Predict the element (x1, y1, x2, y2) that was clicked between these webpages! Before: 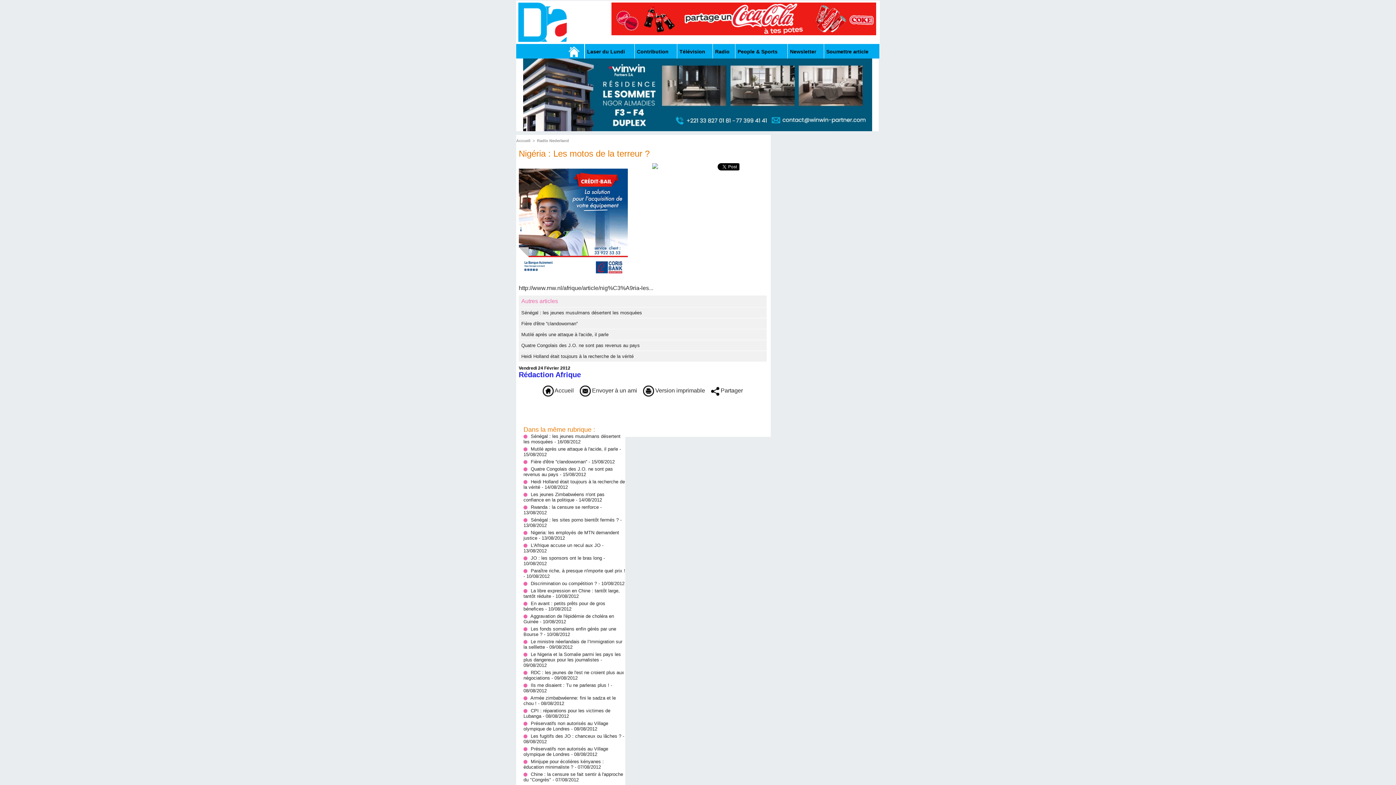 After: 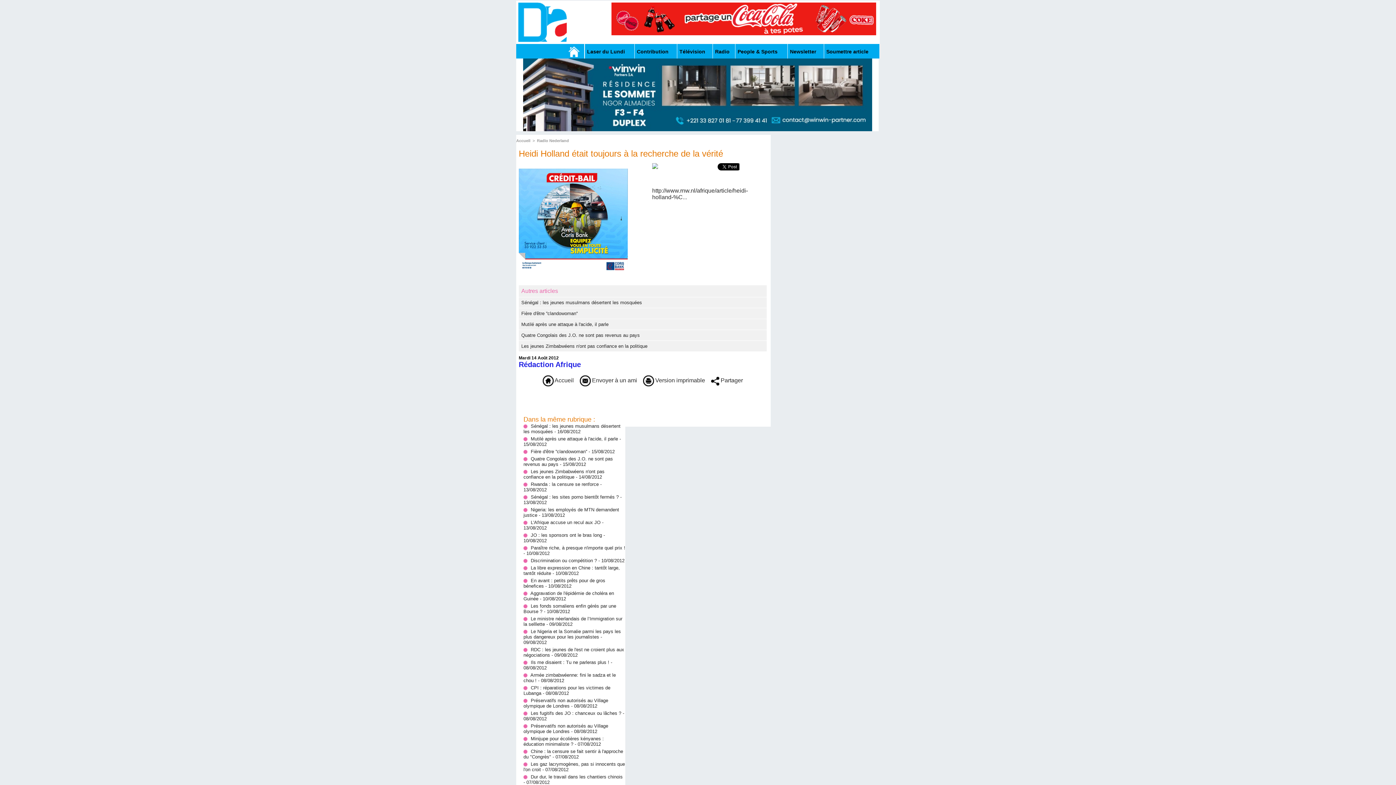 Action: label: Heidi Holland était toujours à la recherche de la vérité bbox: (521, 353, 633, 359)